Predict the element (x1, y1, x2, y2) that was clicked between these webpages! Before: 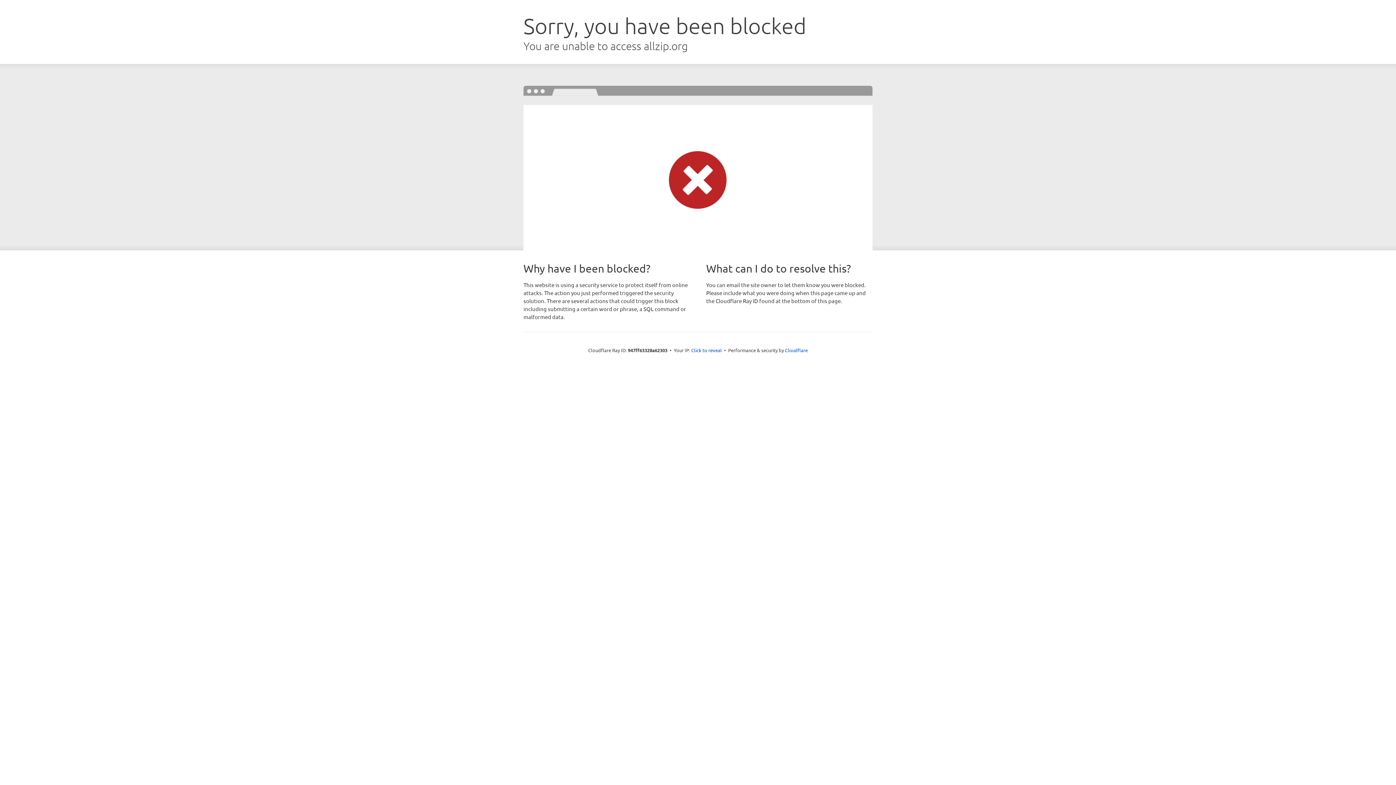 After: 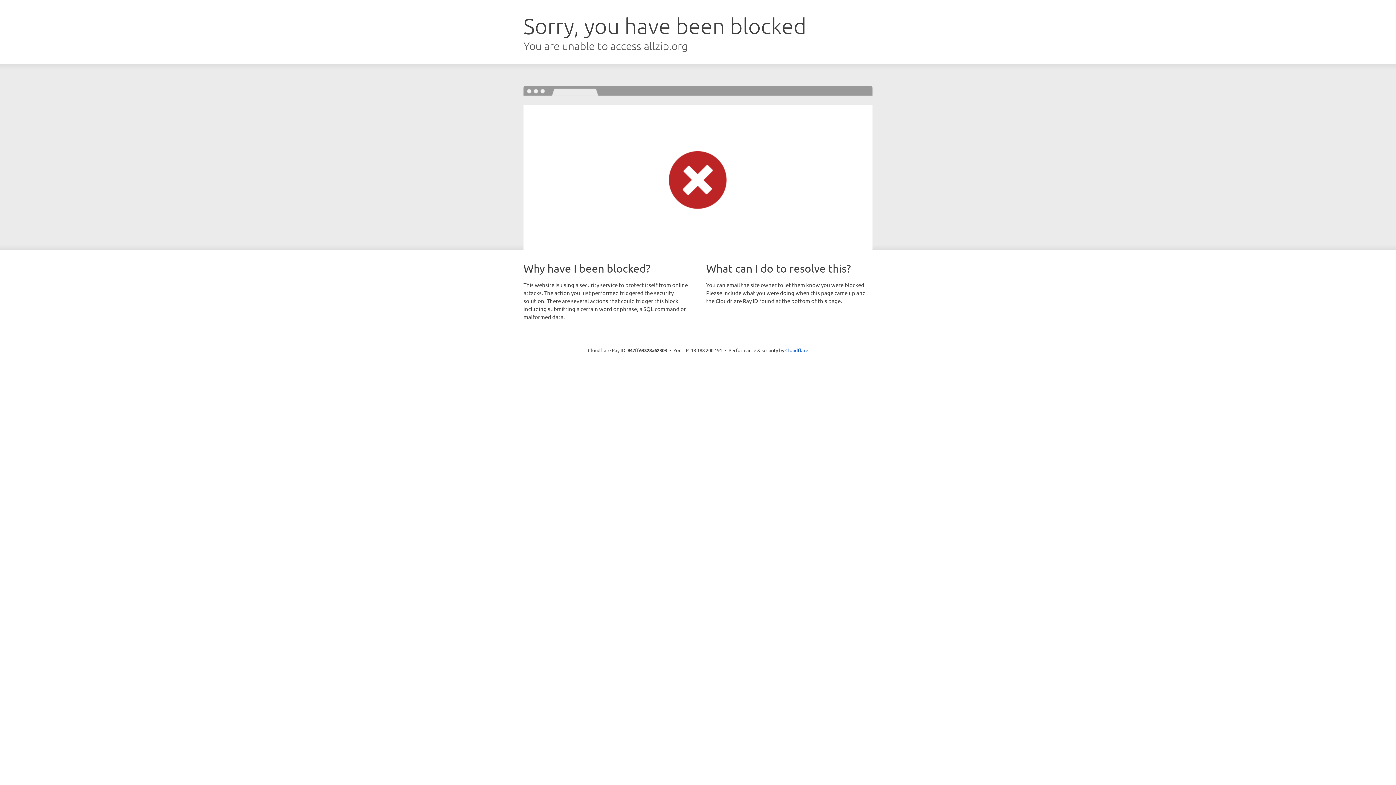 Action: label: Click to reveal bbox: (691, 346, 722, 353)